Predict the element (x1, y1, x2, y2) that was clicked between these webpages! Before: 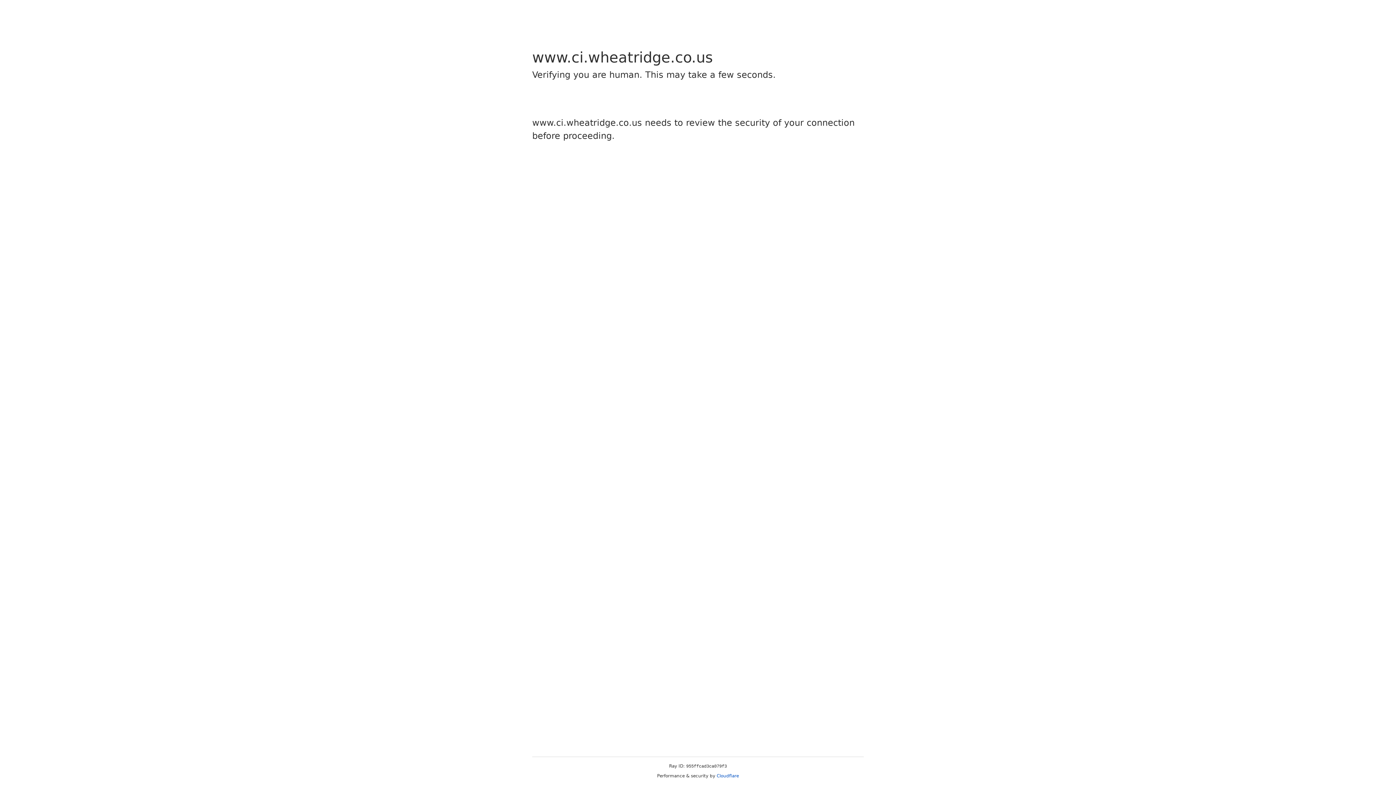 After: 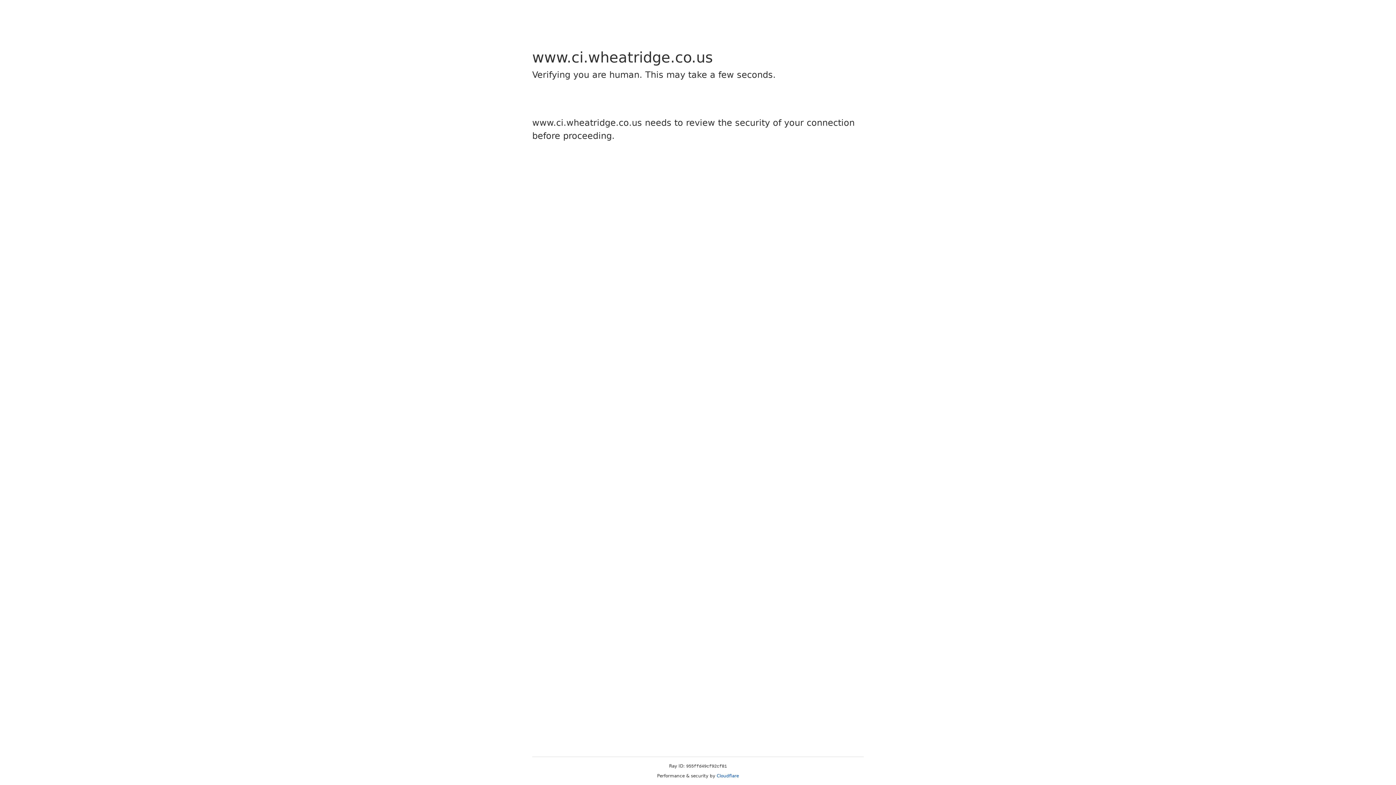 Action: bbox: (716, 773, 739, 778) label: Cloudflare